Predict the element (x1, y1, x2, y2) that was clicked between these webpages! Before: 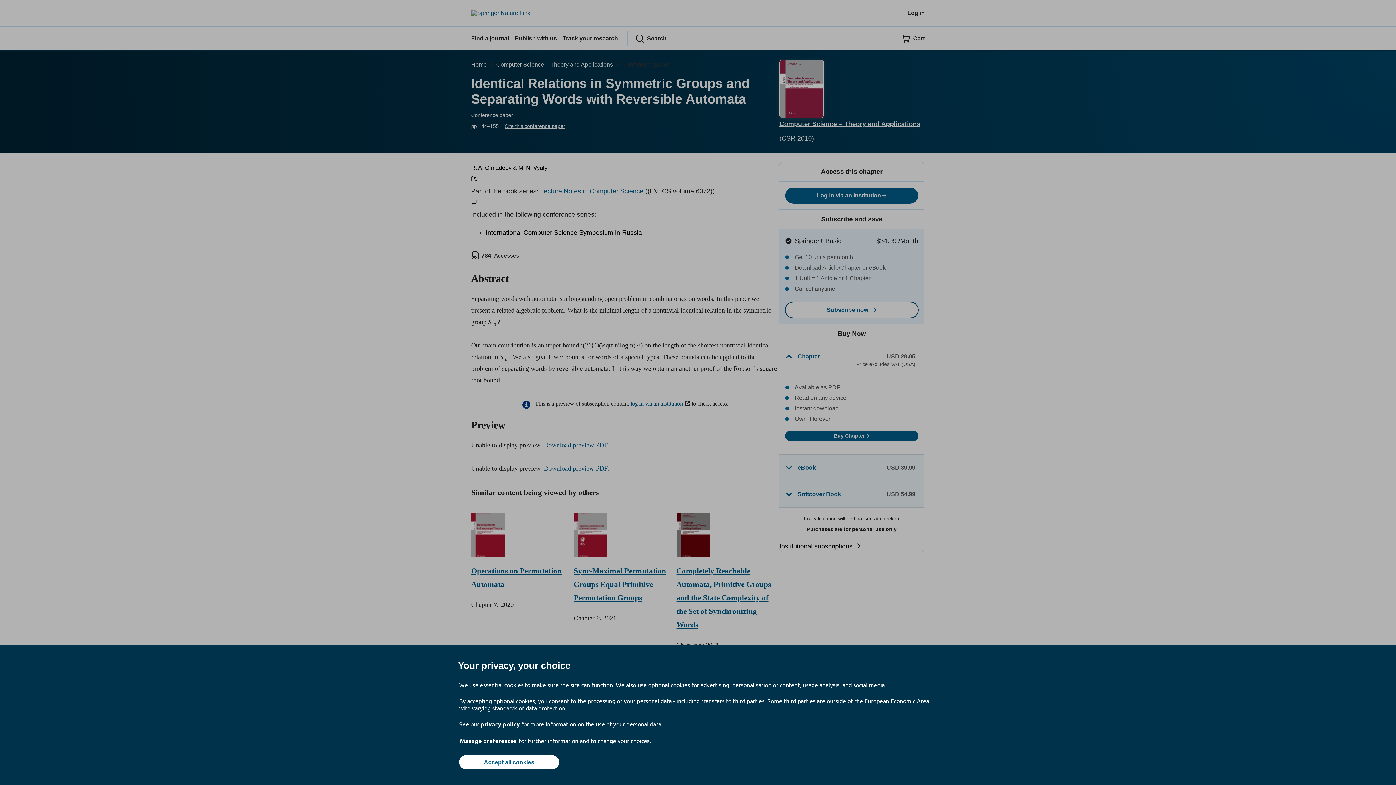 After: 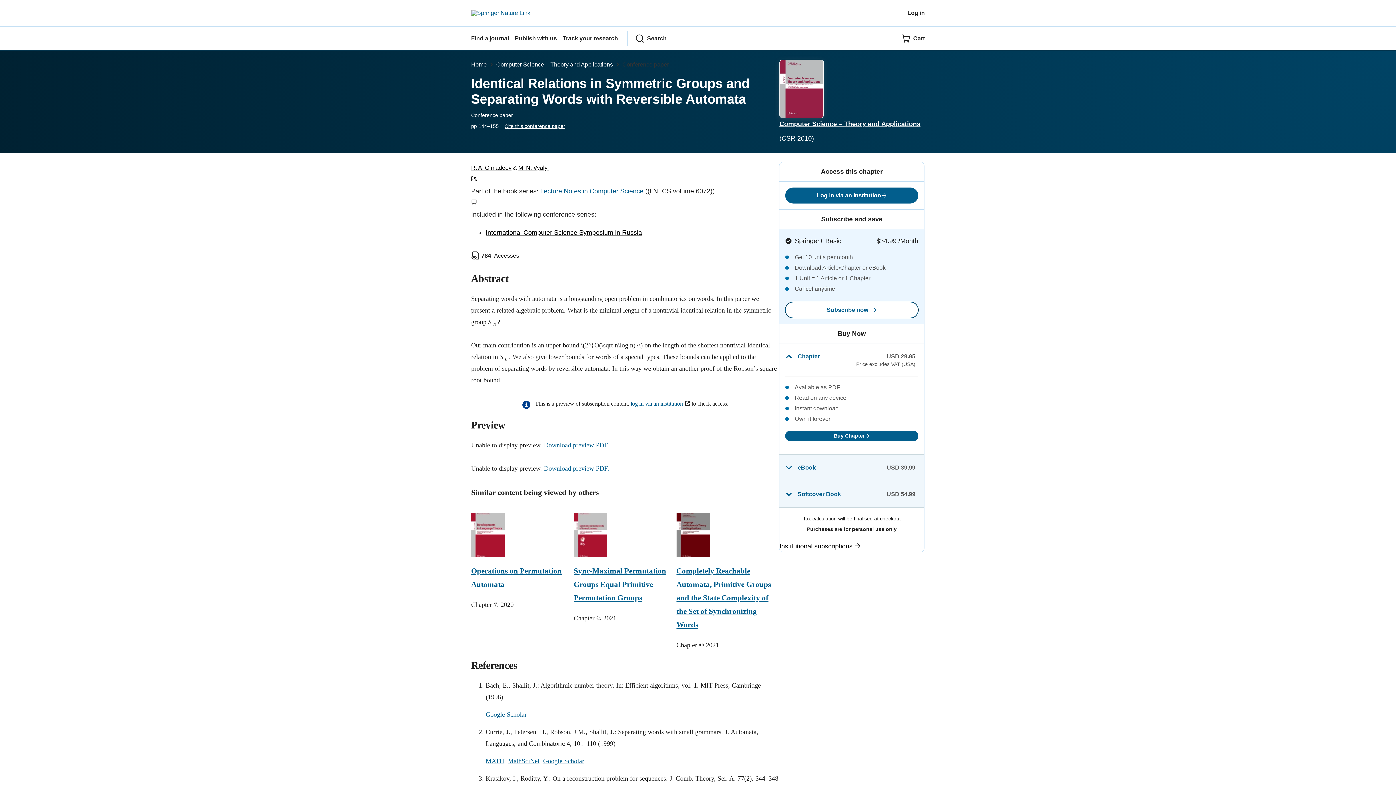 Action: bbox: (459, 755, 559, 769) label: Accept all cookies